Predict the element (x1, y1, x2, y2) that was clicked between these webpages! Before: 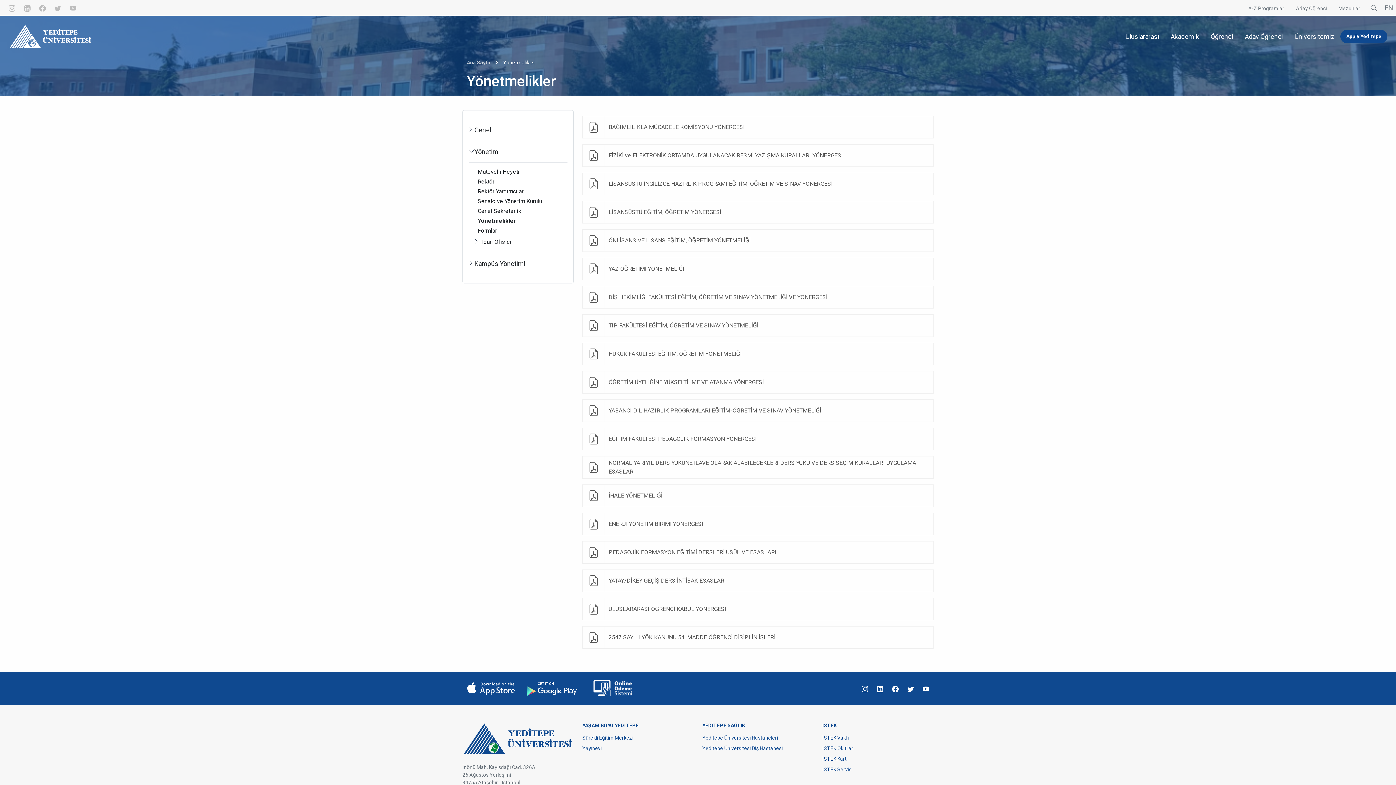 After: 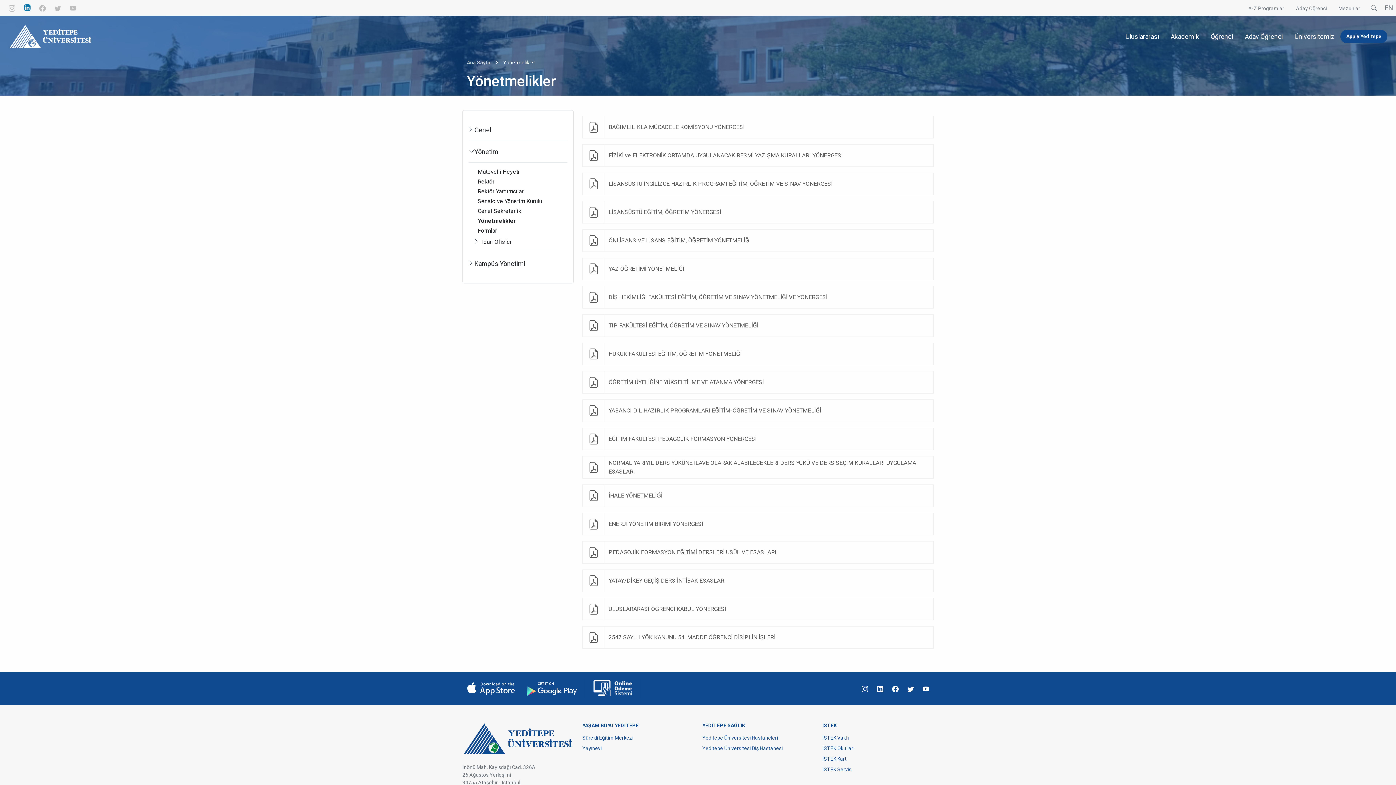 Action: bbox: (21, 2, 33, 12)